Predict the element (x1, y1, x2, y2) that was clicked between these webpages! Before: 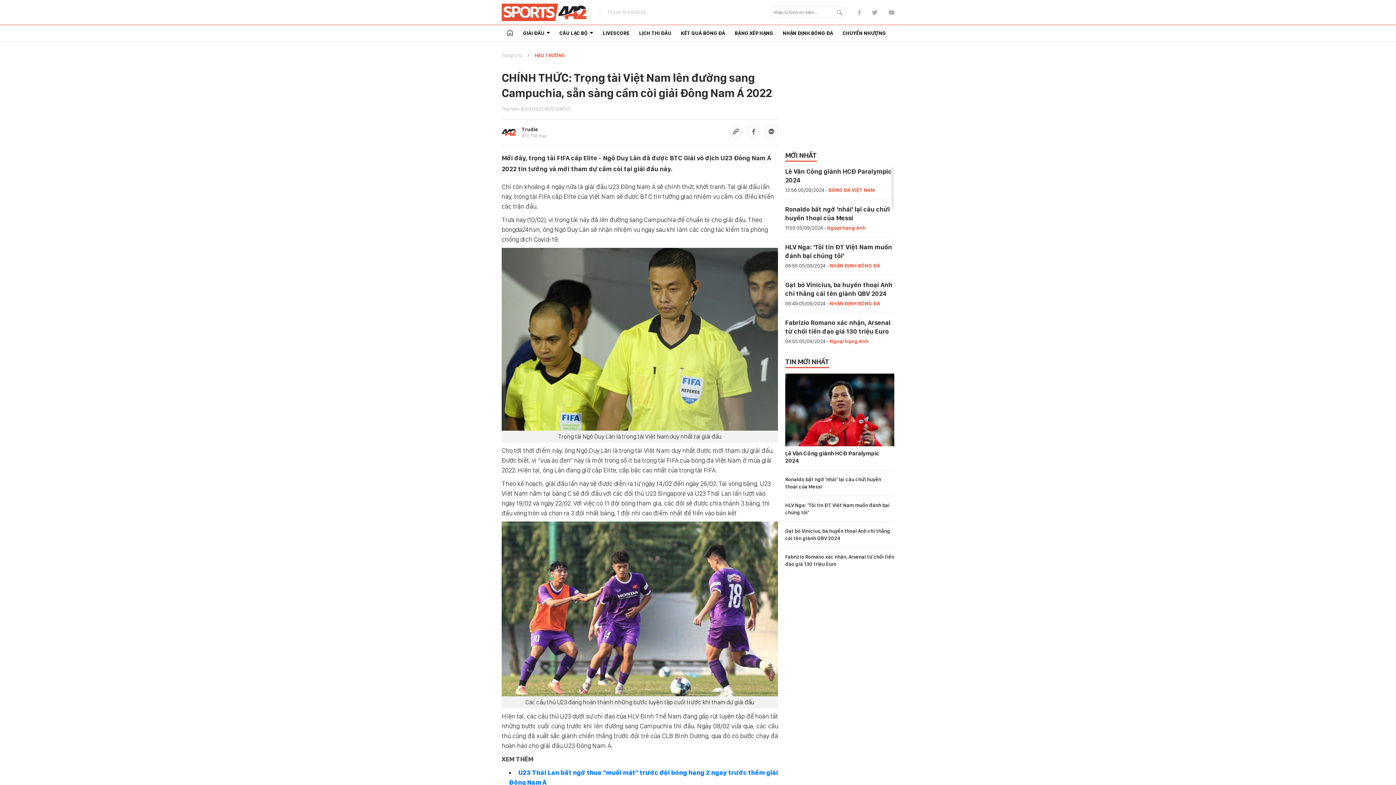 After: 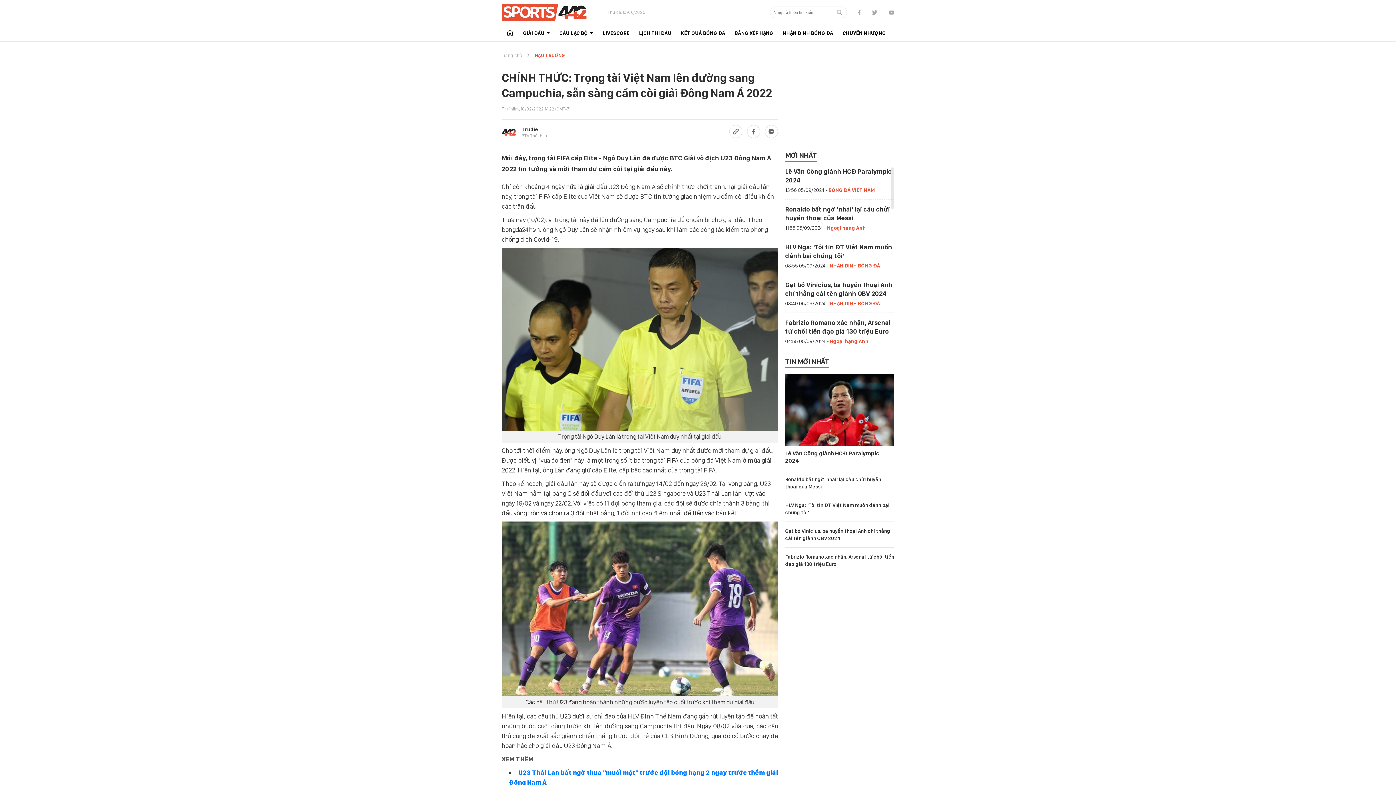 Action: label:   bbox: (858, 9, 861, 14)